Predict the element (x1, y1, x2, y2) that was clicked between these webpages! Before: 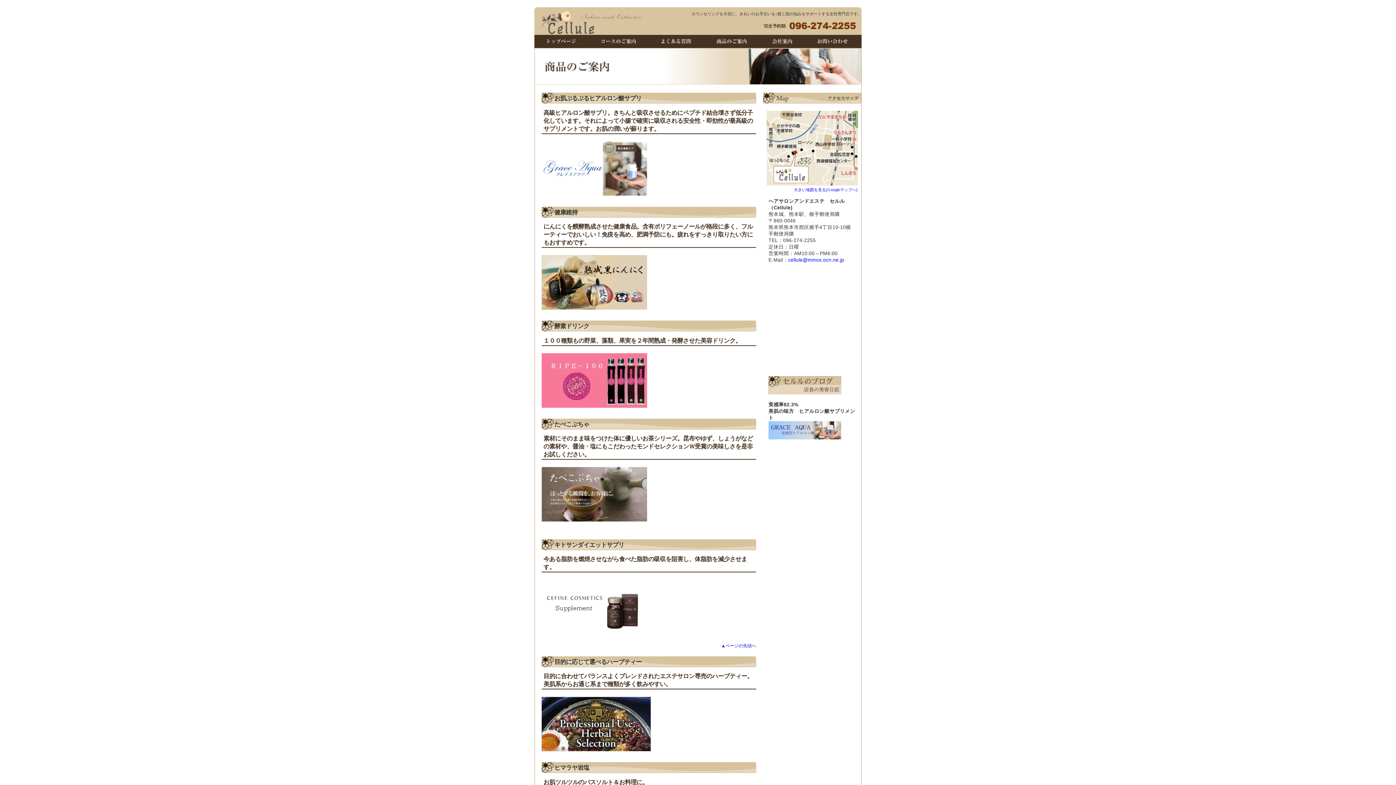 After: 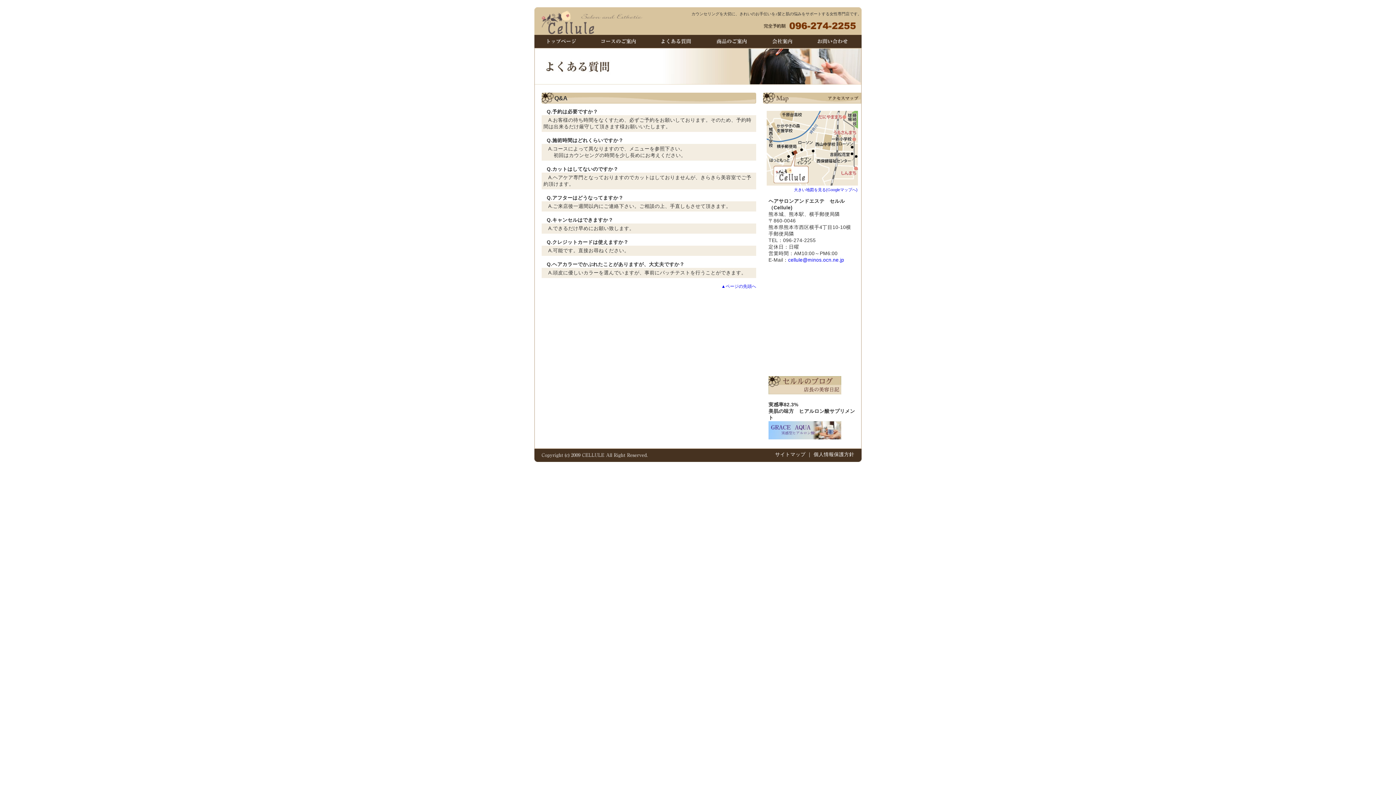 Action: bbox: (657, 42, 694, 48)